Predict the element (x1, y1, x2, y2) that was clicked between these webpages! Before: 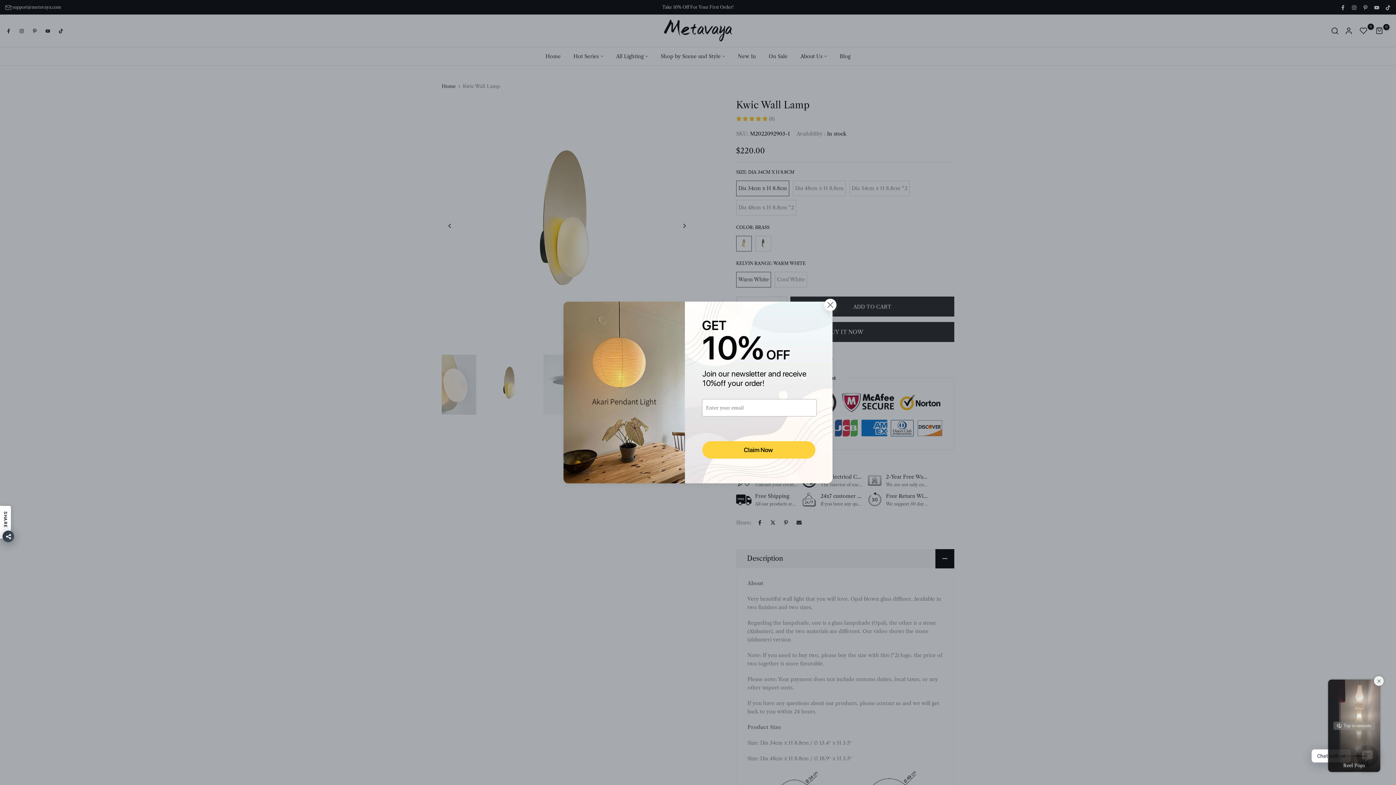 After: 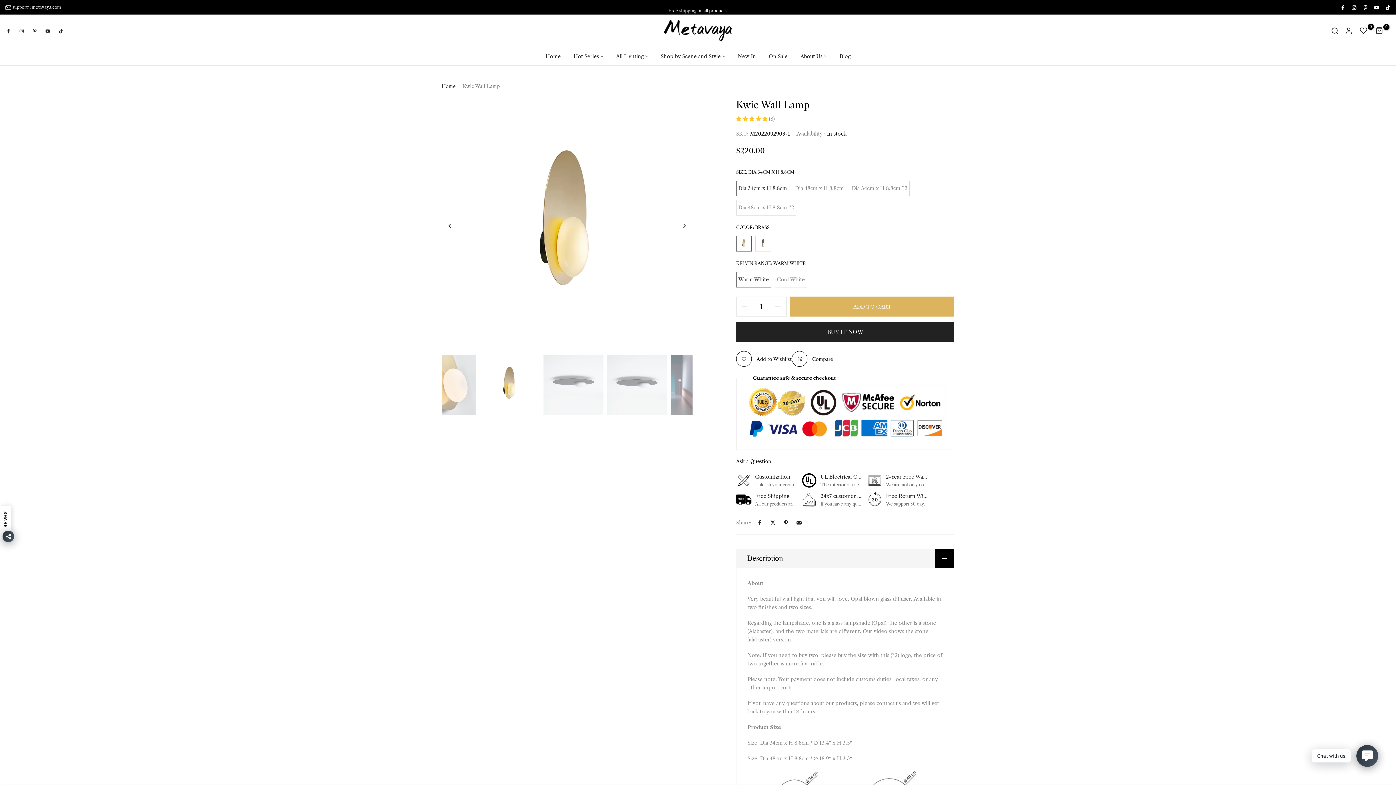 Action: bbox: (824, 298, 836, 311)